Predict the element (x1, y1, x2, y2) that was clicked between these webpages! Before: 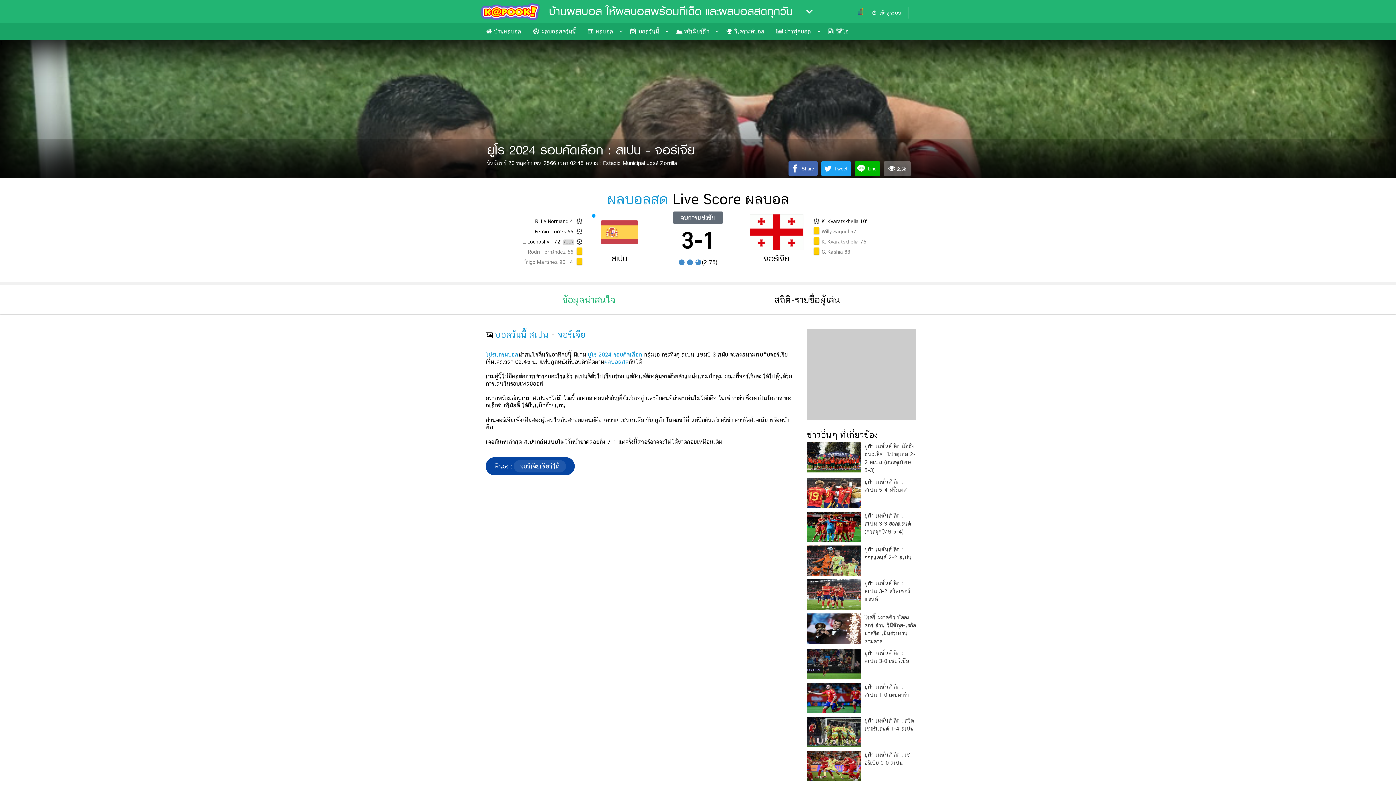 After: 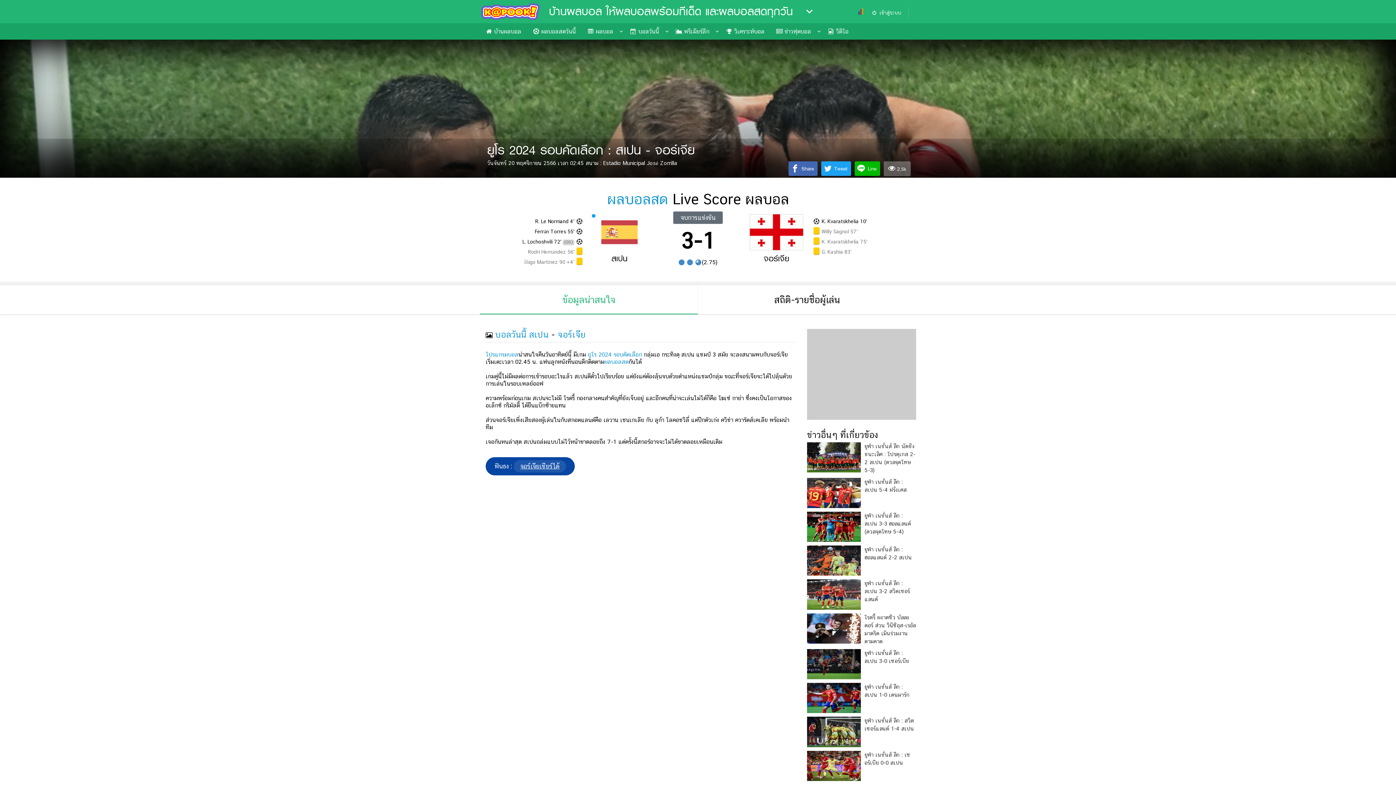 Action: bbox: (788, 161, 817, 175) label: Share